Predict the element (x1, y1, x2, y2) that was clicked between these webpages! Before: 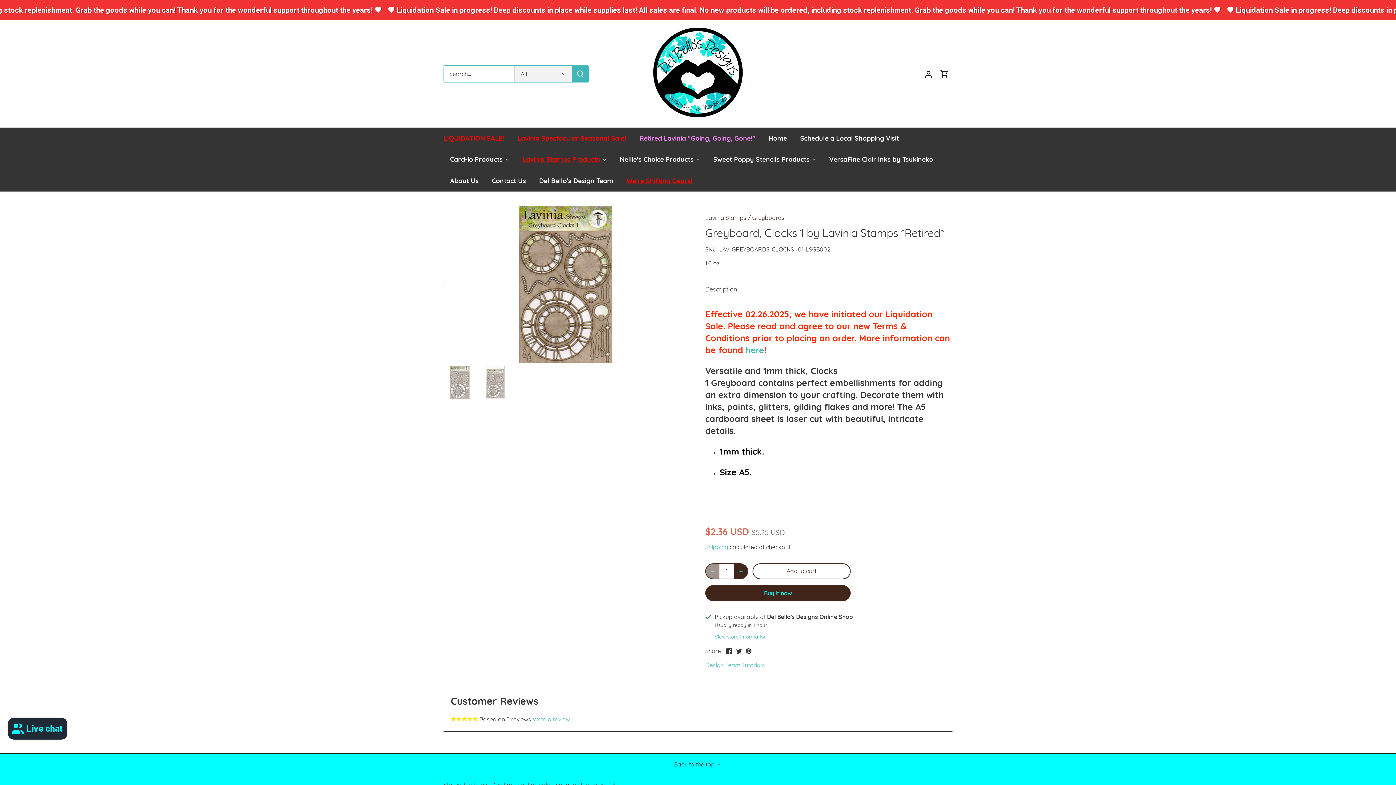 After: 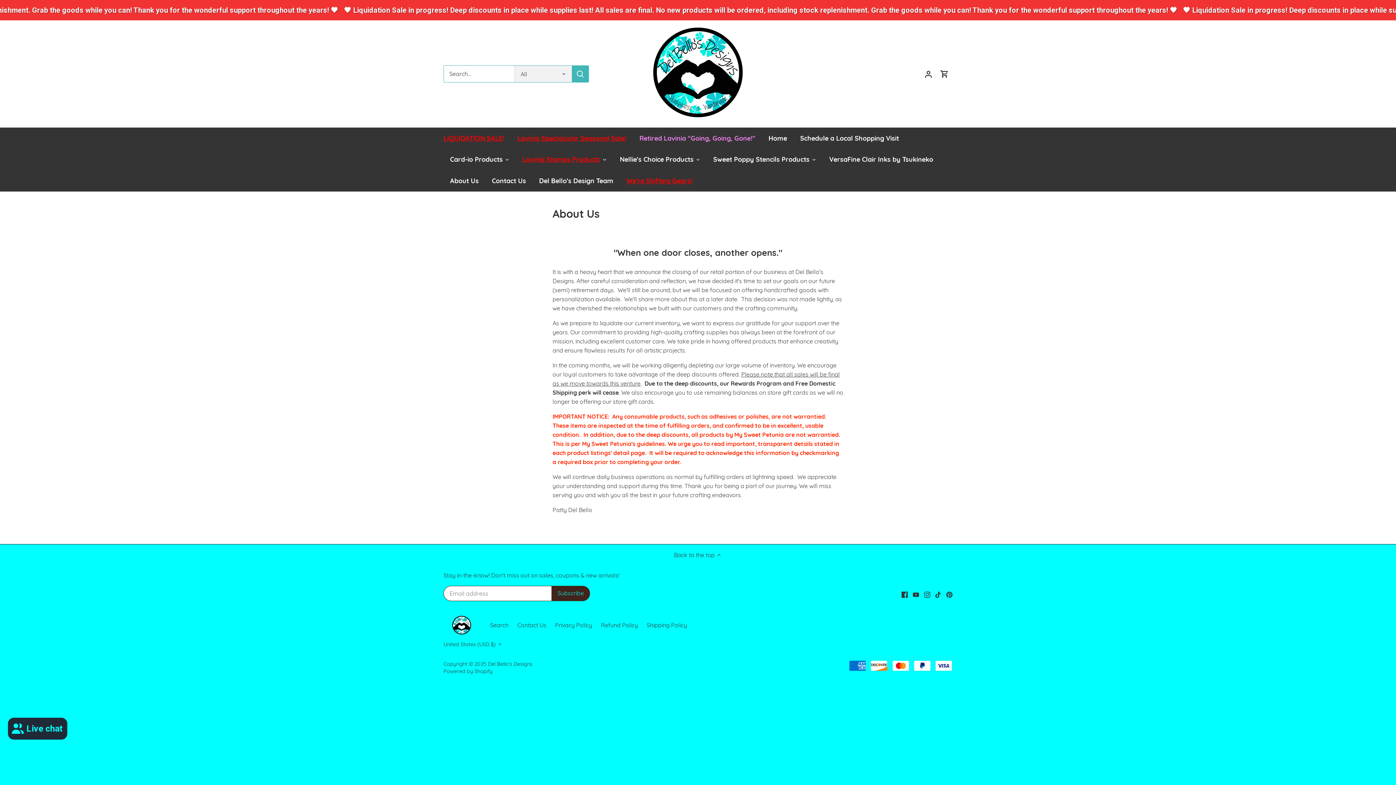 Action: label: About Us bbox: (443, 170, 485, 191)